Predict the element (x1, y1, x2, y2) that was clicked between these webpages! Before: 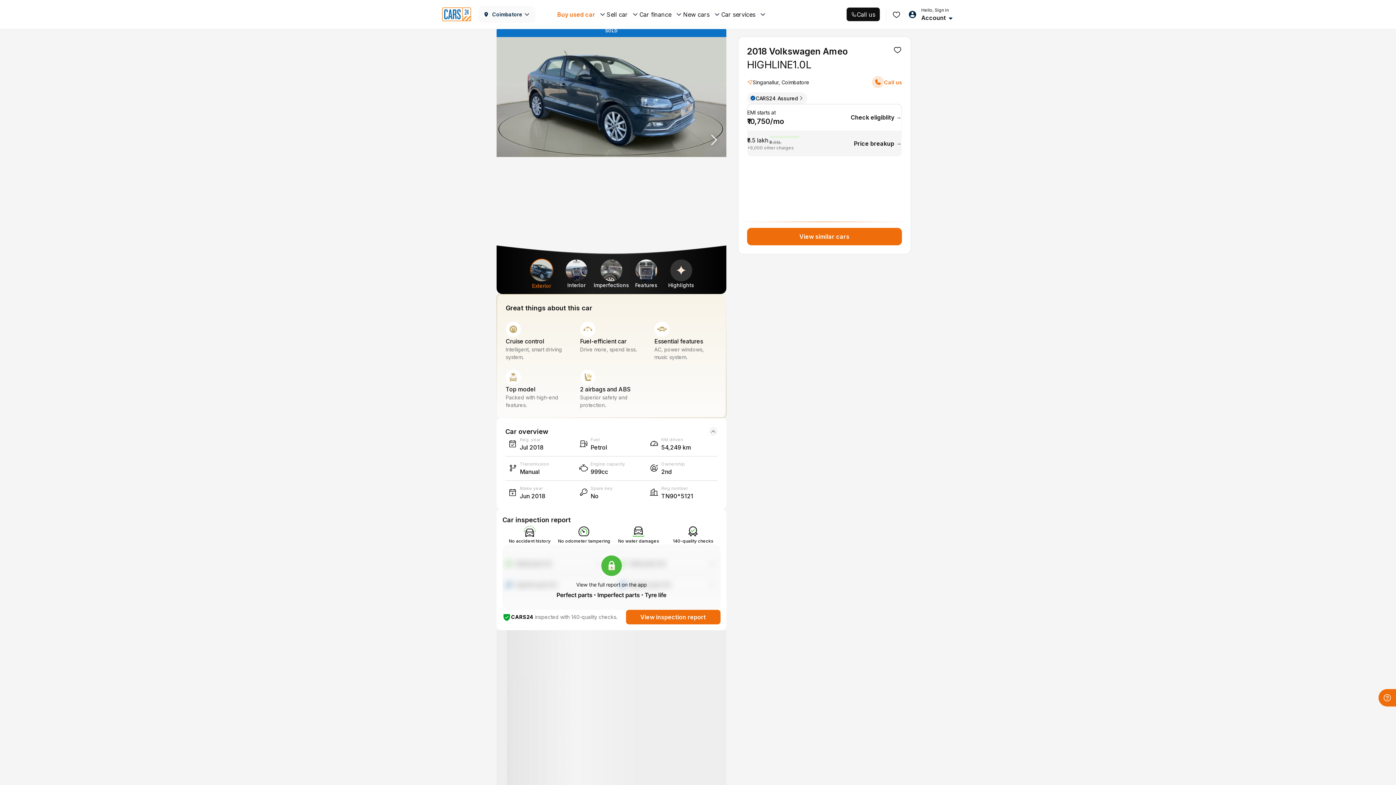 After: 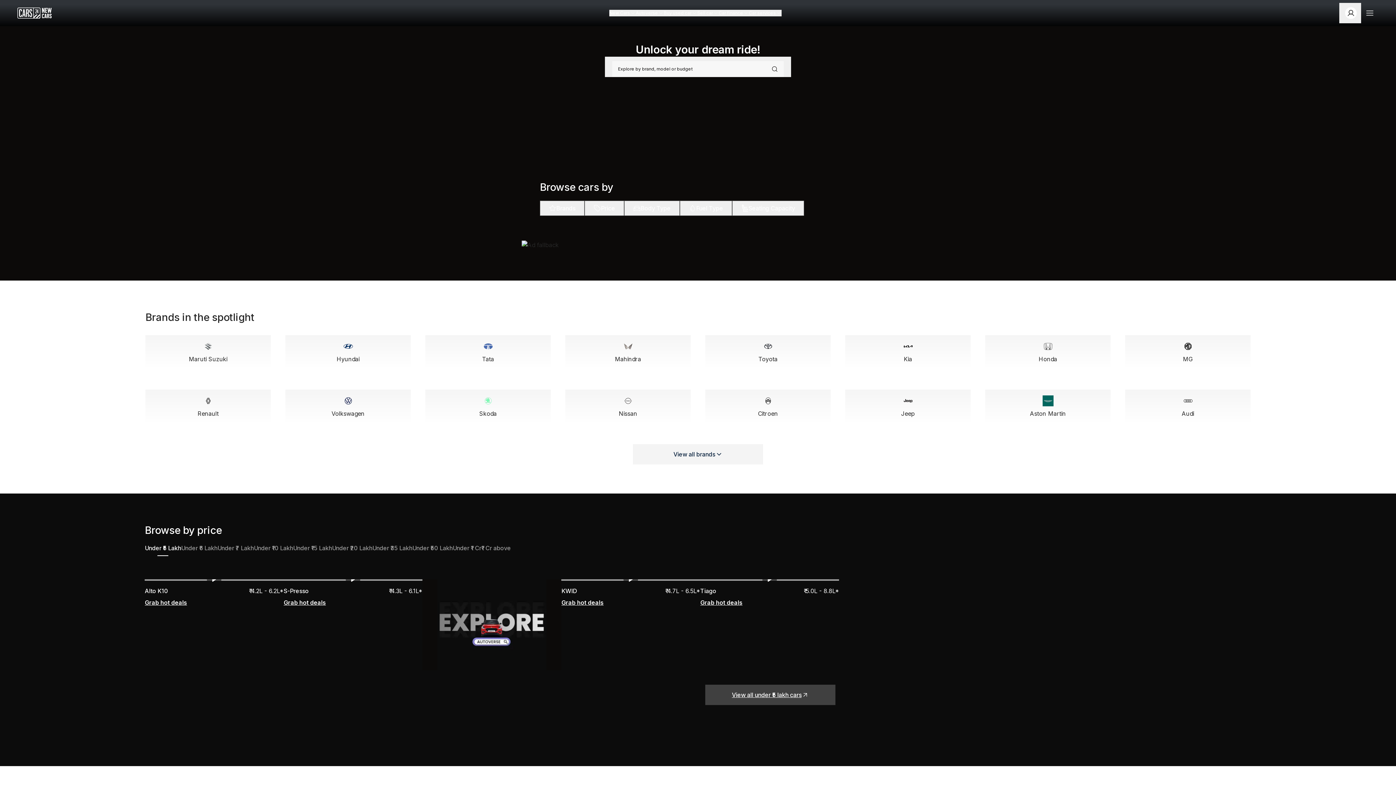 Action: label: New cars bbox: (683, 8, 712, 19)